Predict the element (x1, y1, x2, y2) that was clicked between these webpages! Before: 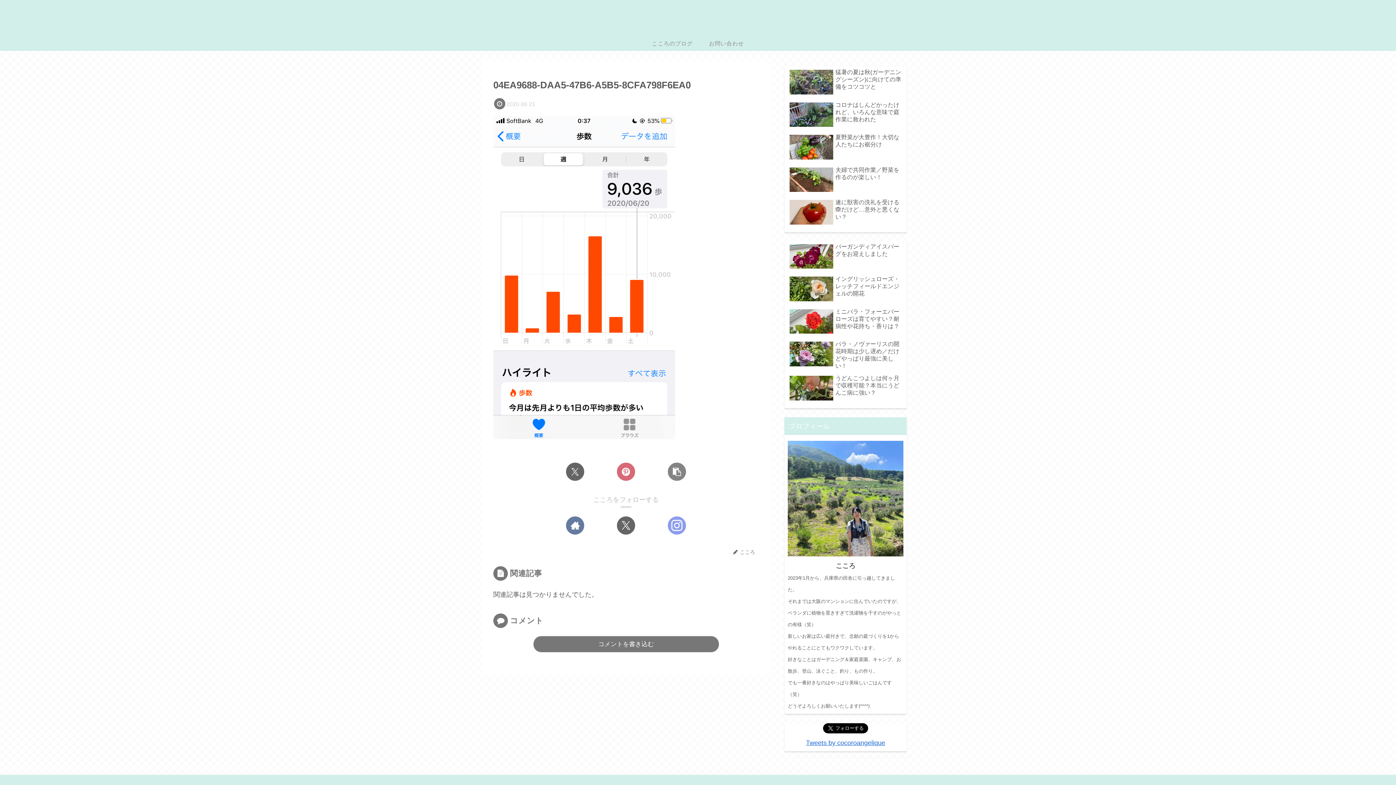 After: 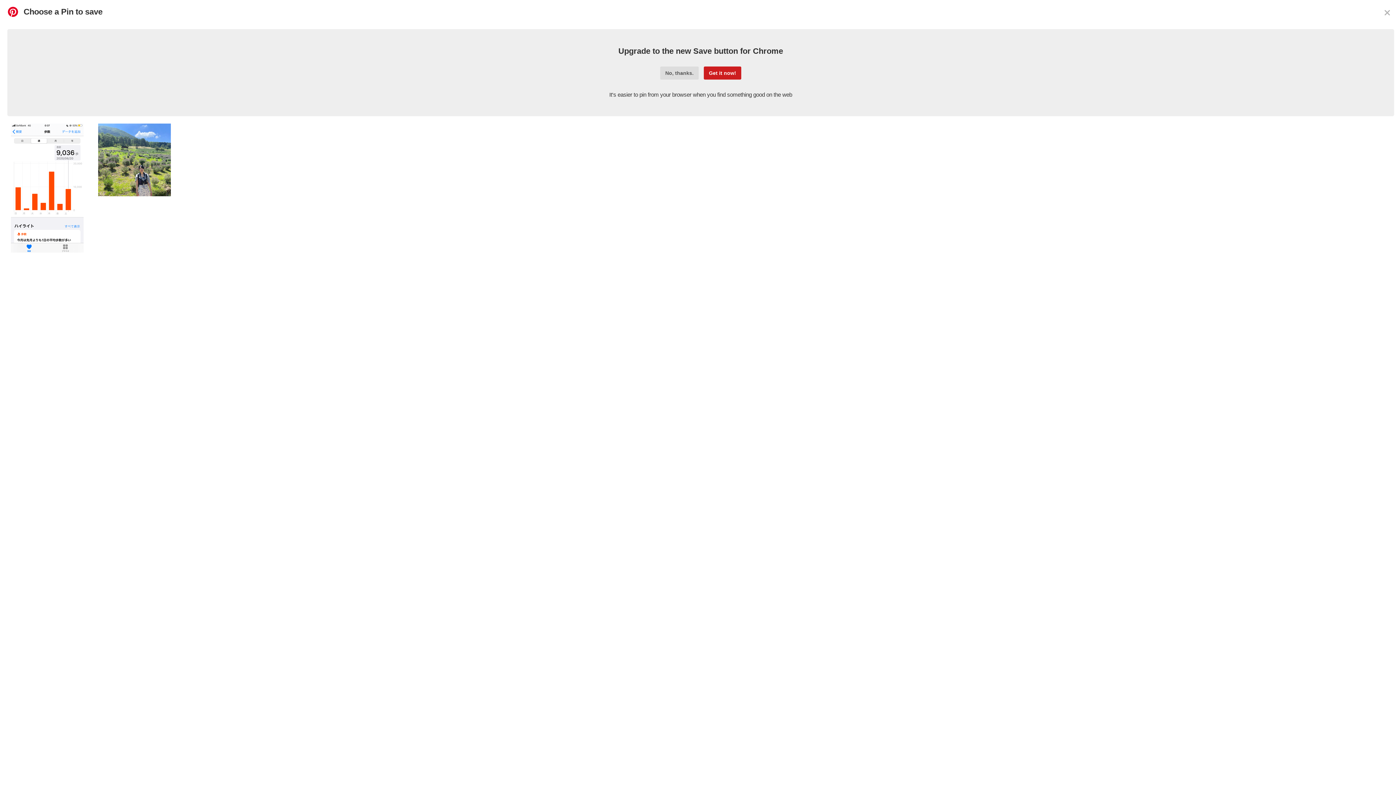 Action: label: Pinterestでシェア bbox: (617, 463, 635, 481)